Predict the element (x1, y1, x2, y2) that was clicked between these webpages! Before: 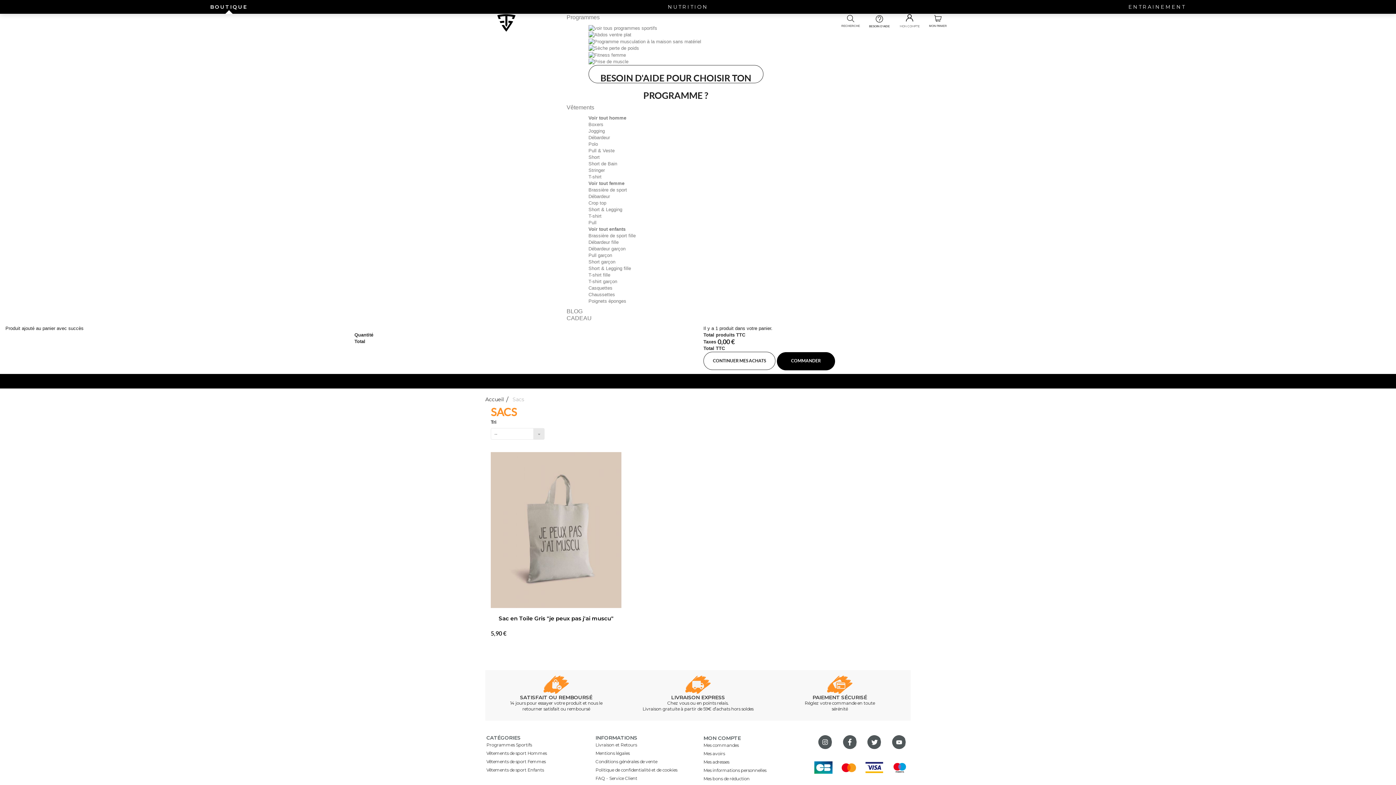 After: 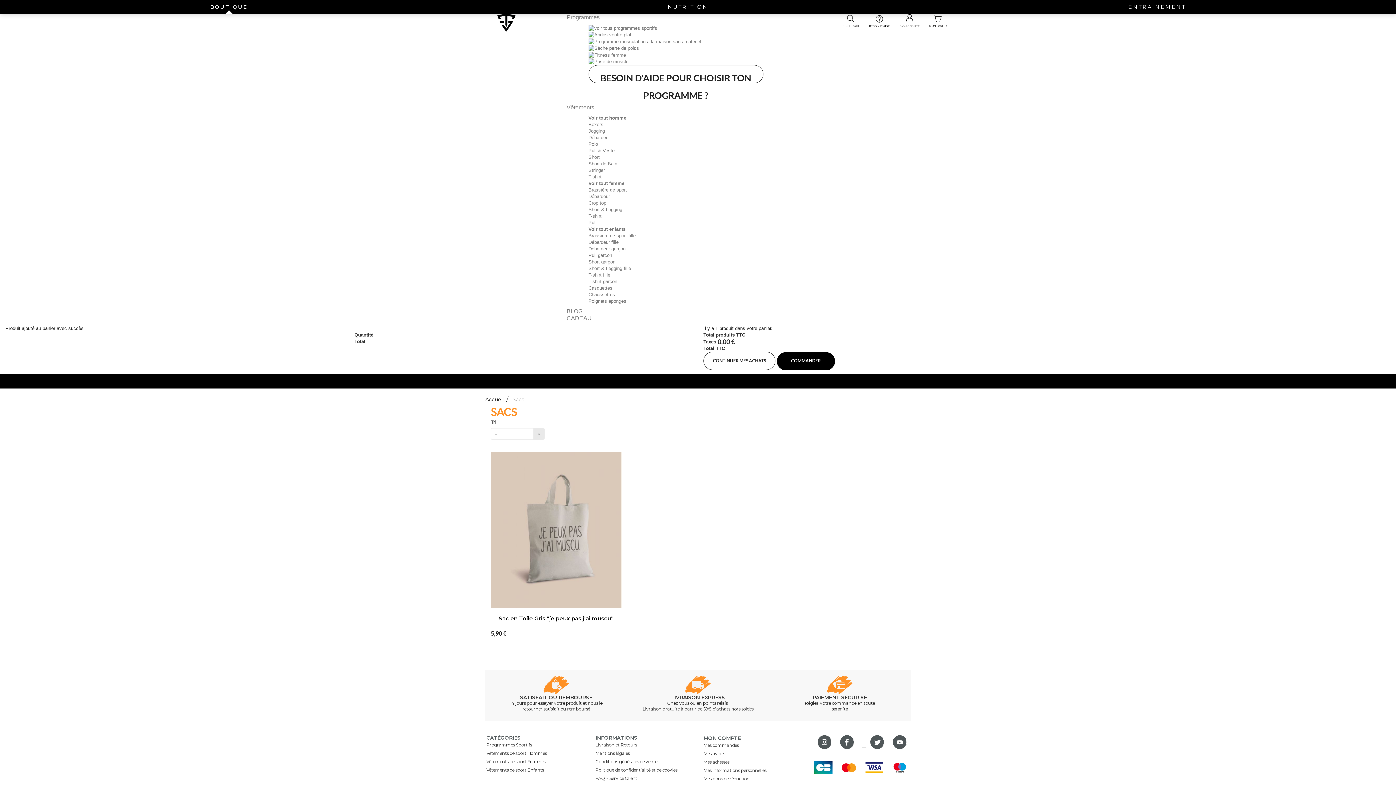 Action: bbox: (866, 735, 881, 750) label:  